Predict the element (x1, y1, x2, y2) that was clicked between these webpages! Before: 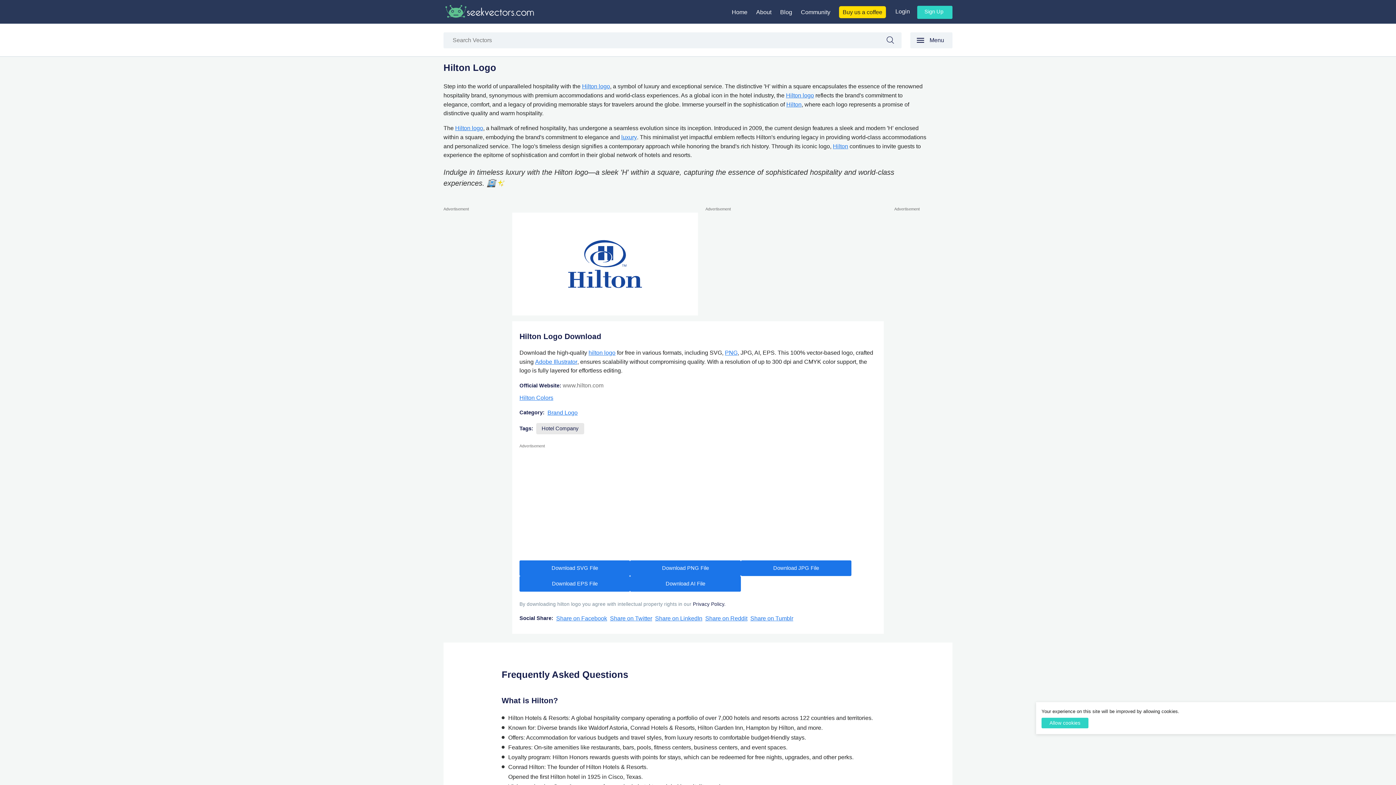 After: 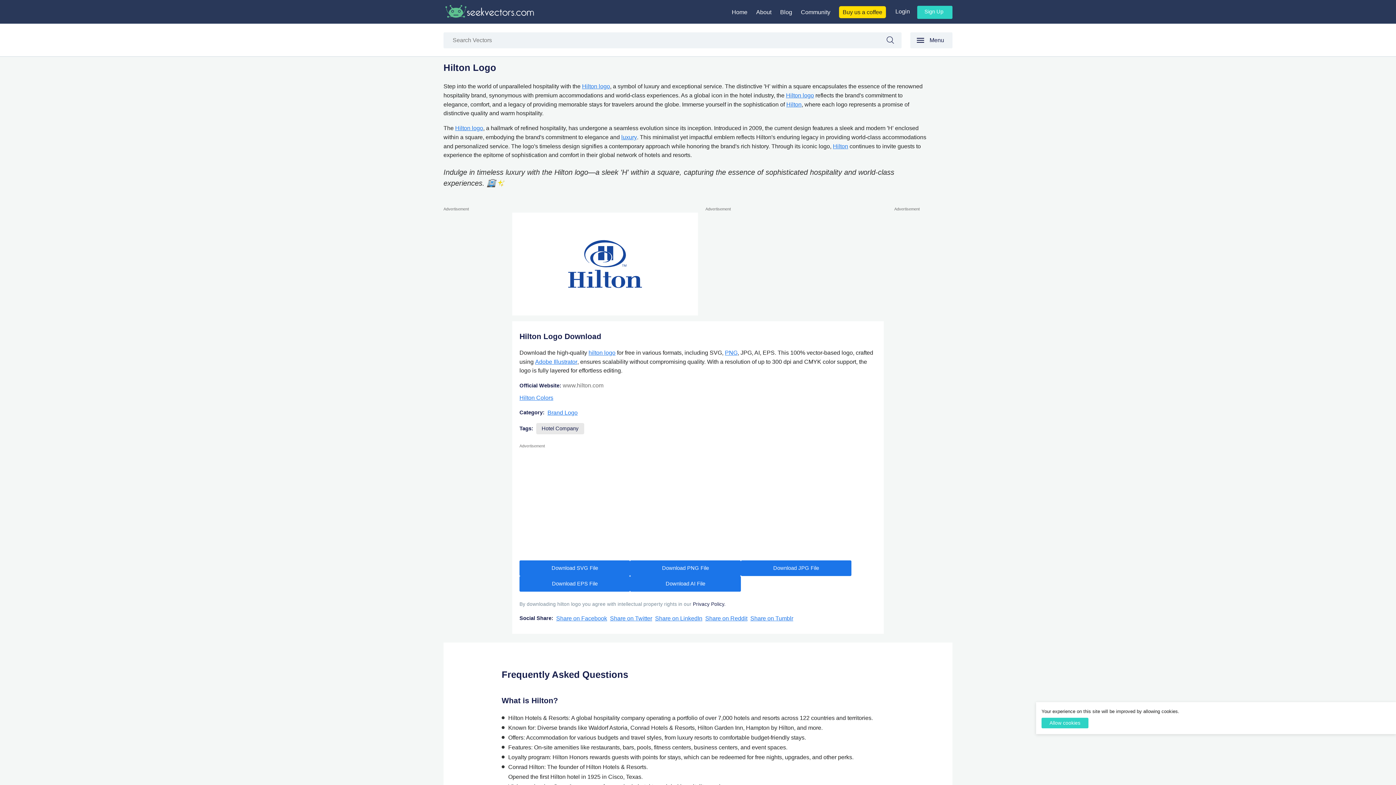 Action: bbox: (621, 134, 637, 140) label: luxury